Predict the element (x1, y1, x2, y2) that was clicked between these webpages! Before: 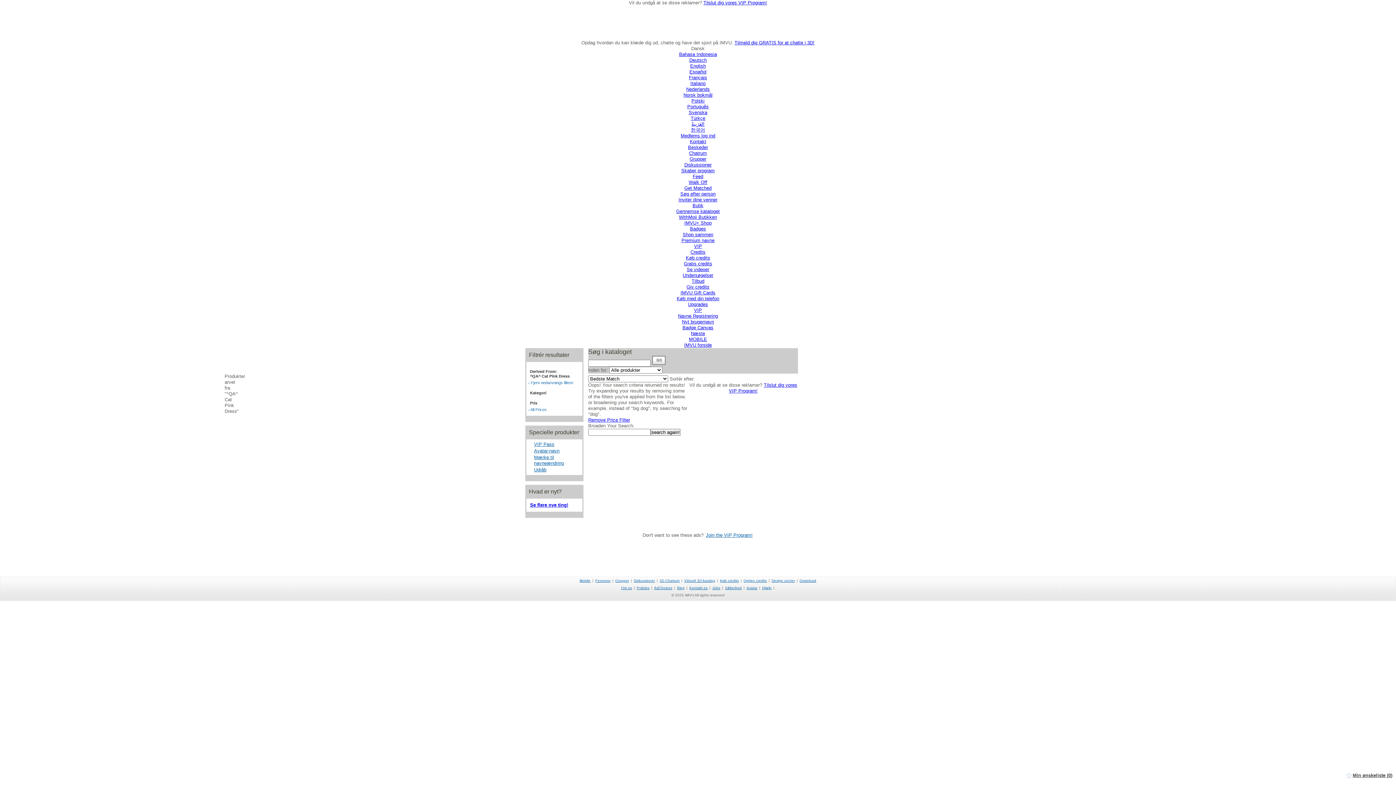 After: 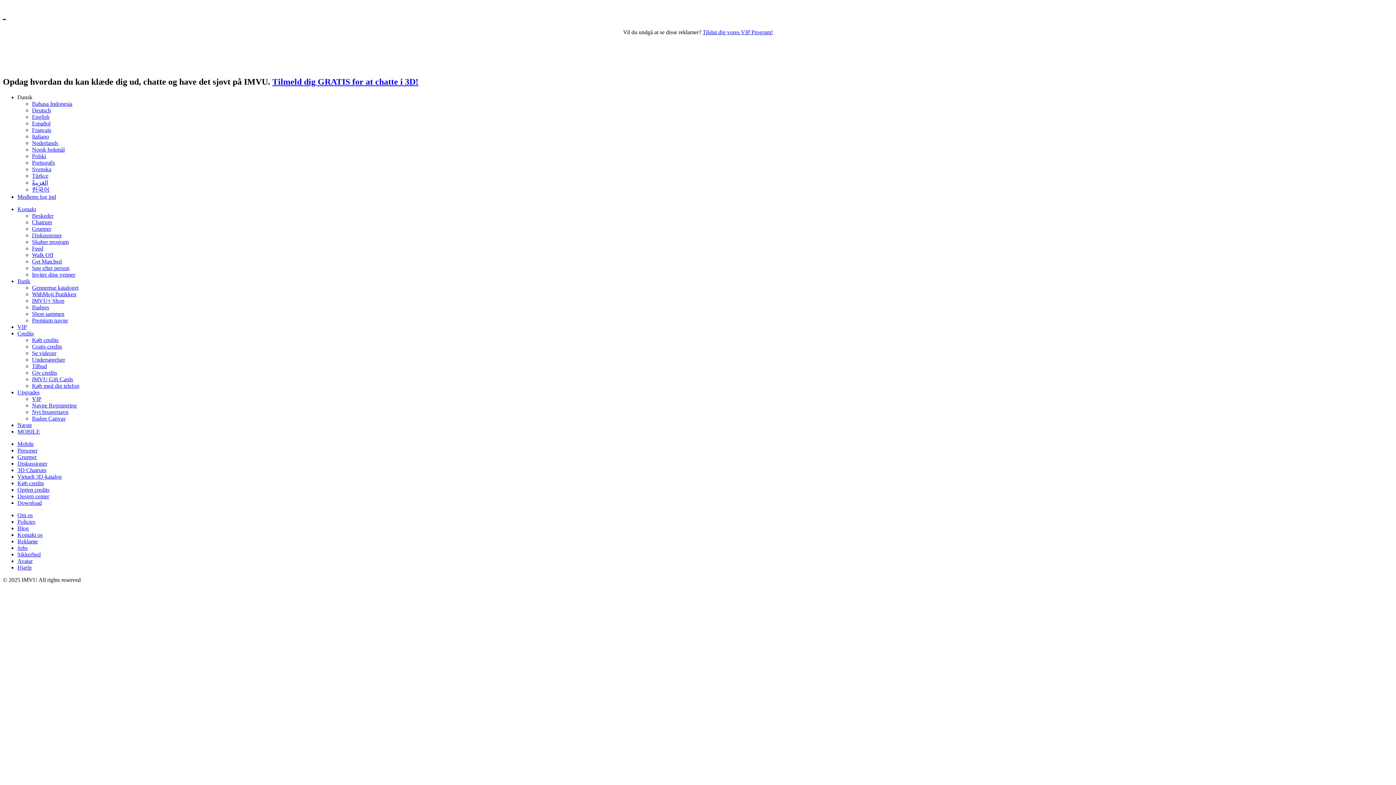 Action: label: Kontakt bbox: (690, 138, 706, 144)